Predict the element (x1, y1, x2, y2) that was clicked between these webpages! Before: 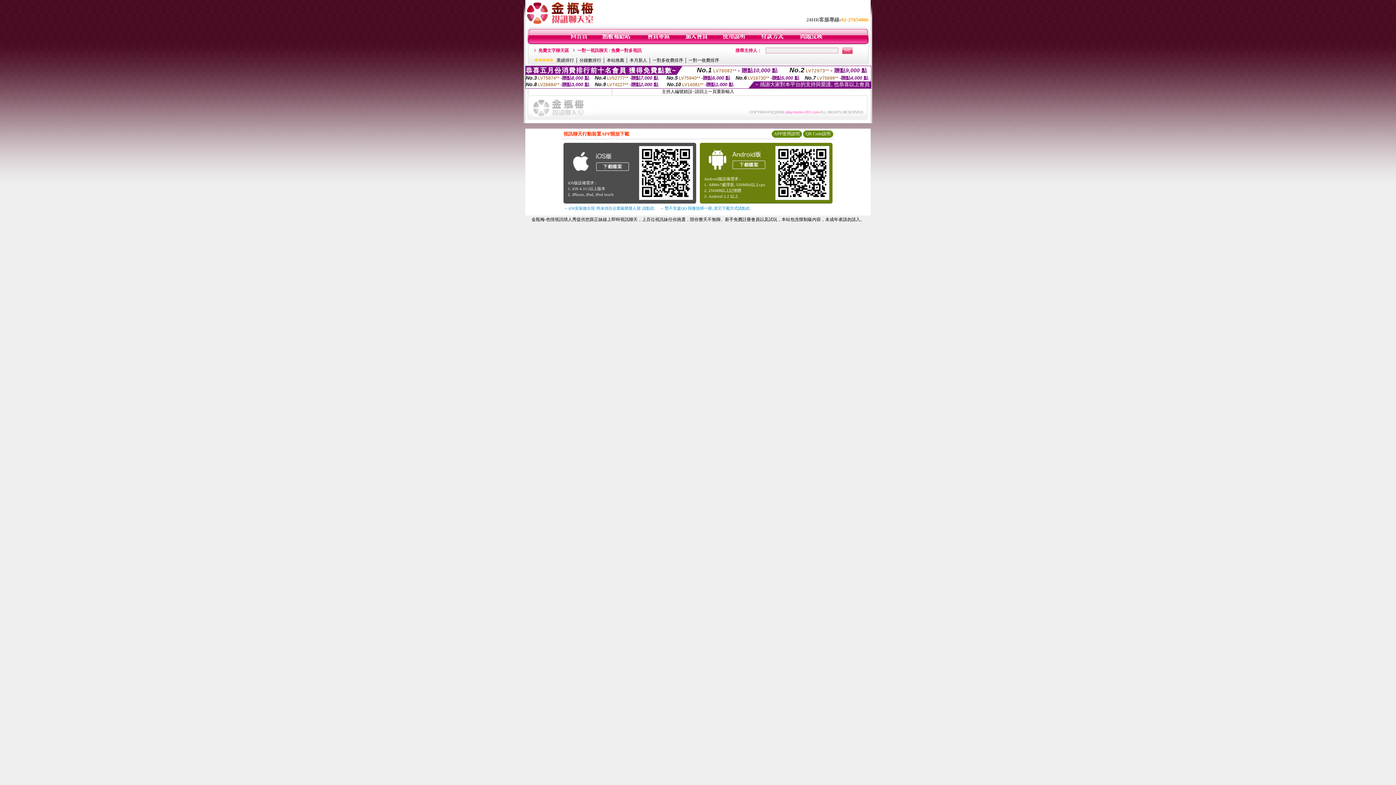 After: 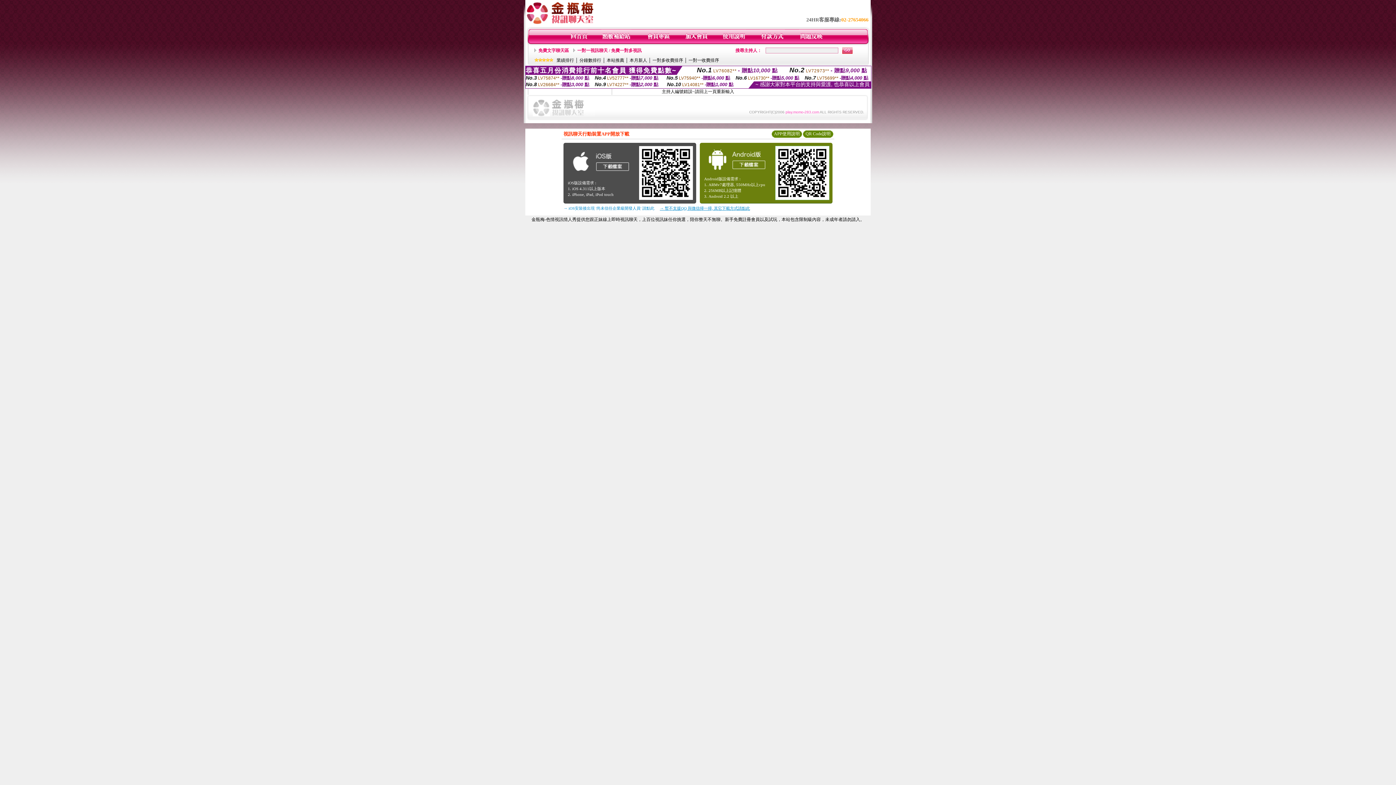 Action: label: → 暫不支援QQ 與微信掃一掃, 其它下載方式請點此 bbox: (660, 206, 750, 210)